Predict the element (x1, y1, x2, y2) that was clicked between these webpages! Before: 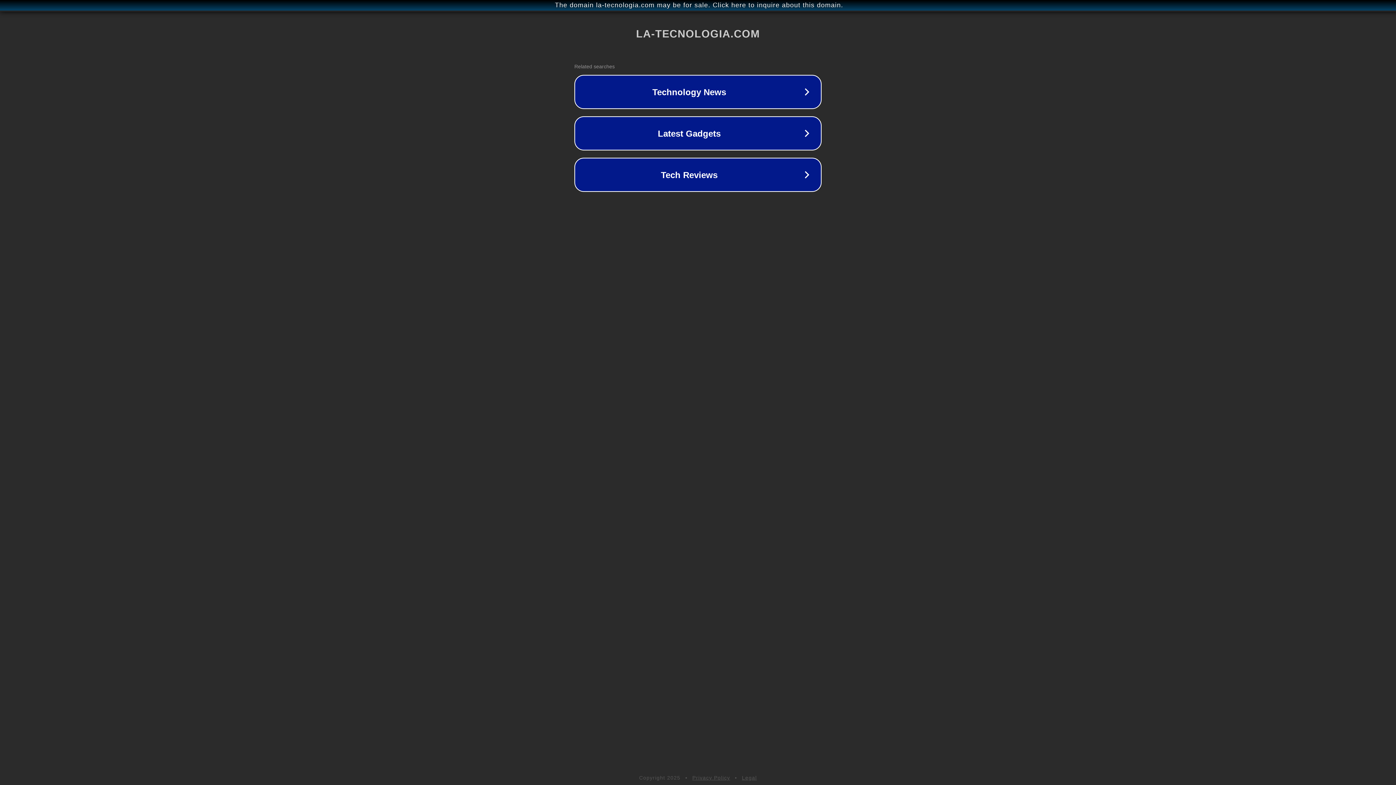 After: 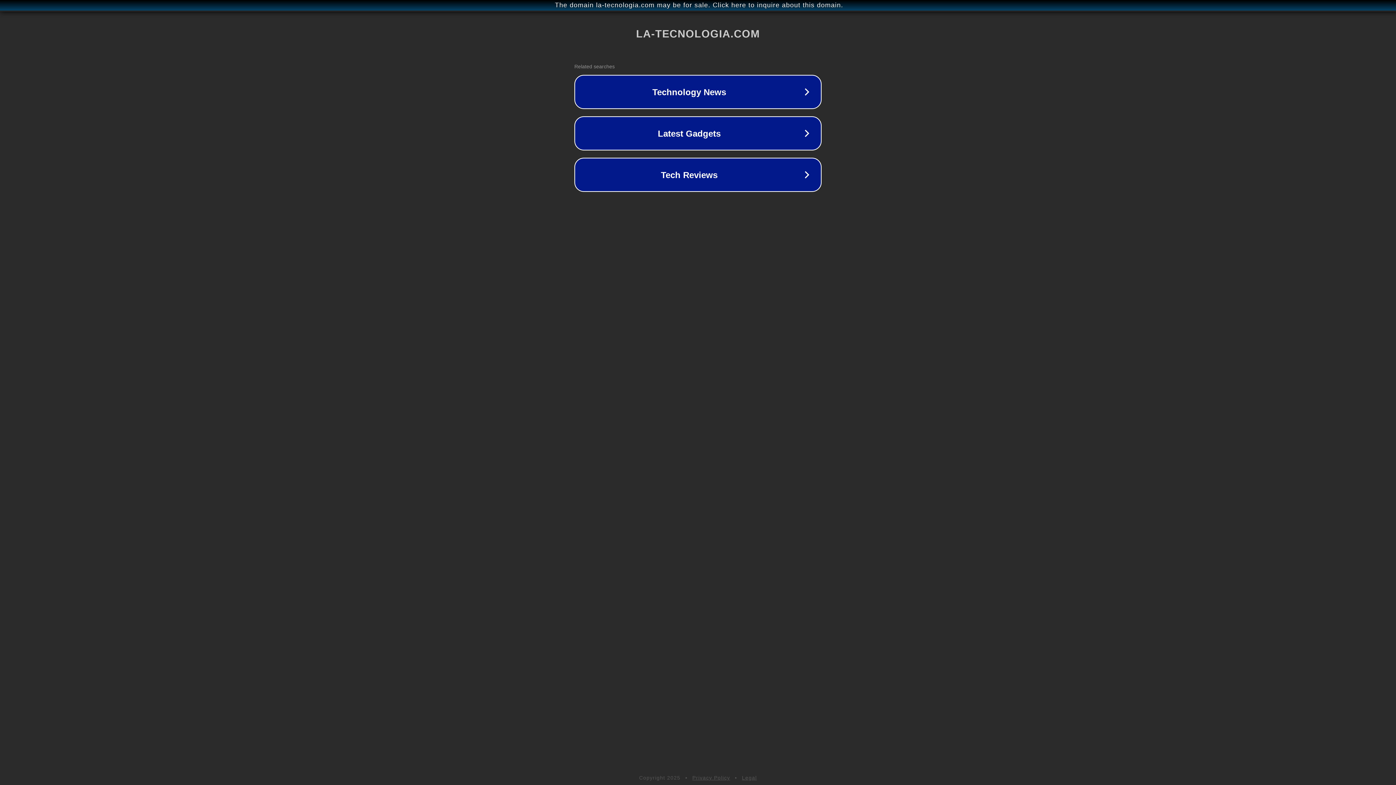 Action: label: Privacy Policy bbox: (692, 775, 730, 781)